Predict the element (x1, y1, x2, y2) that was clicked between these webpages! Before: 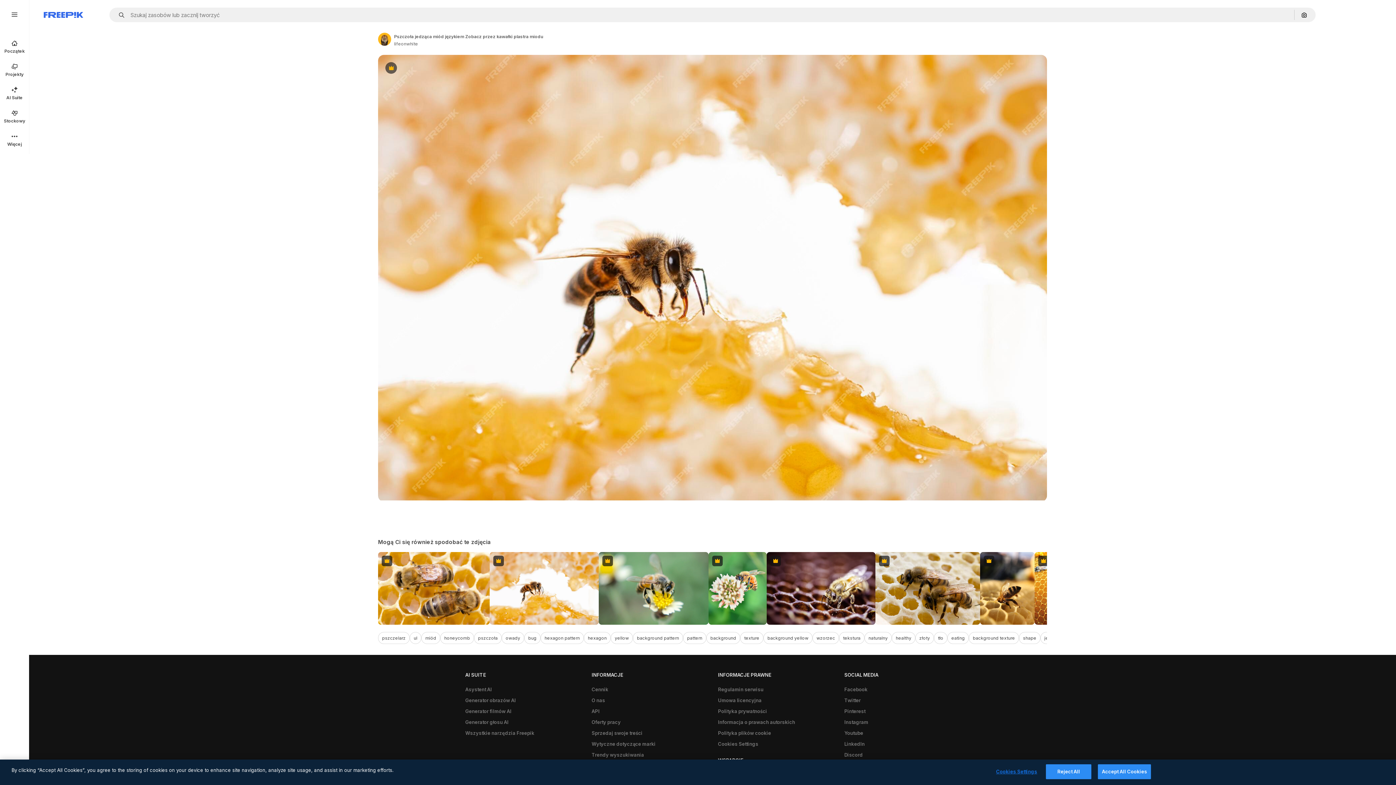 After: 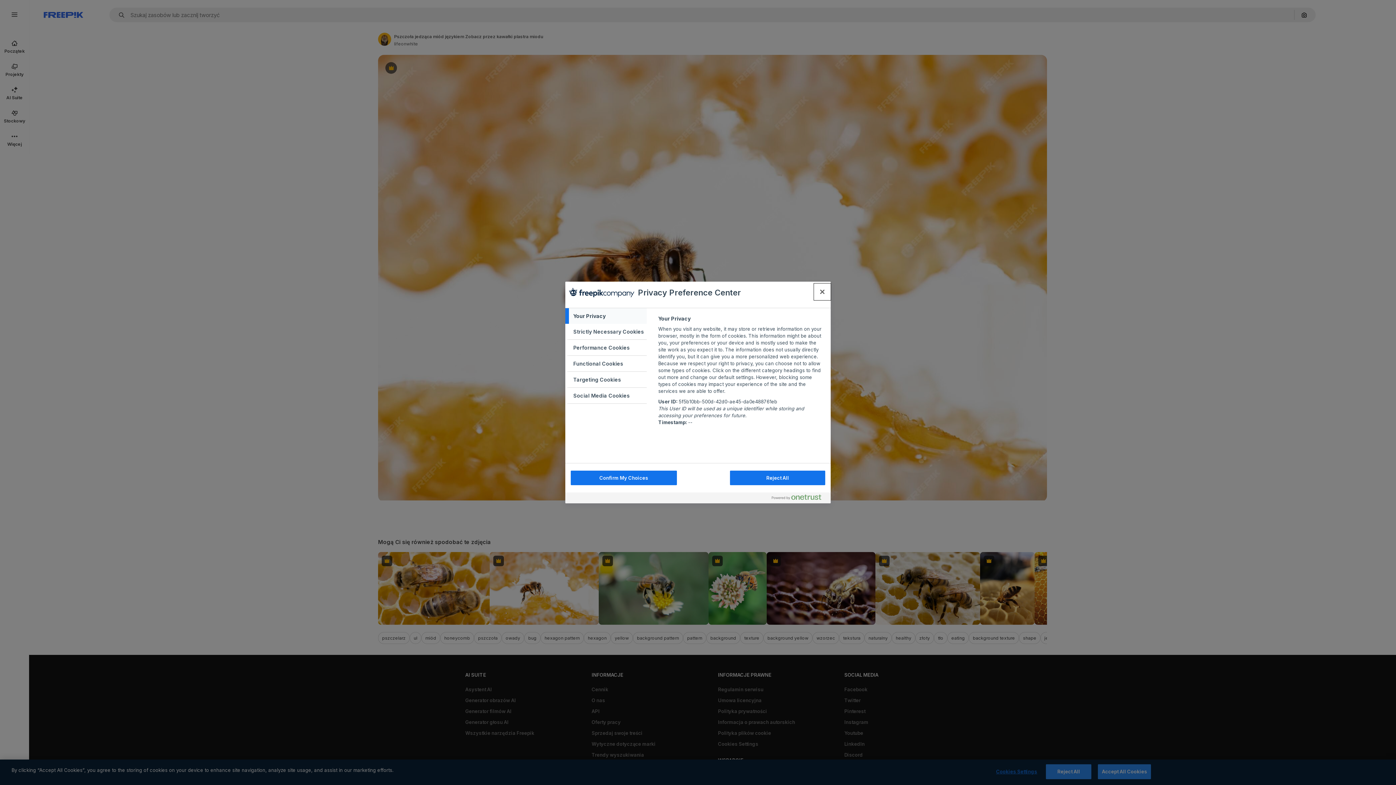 Action: label: Cookies Settings bbox: (714, 739, 762, 749)